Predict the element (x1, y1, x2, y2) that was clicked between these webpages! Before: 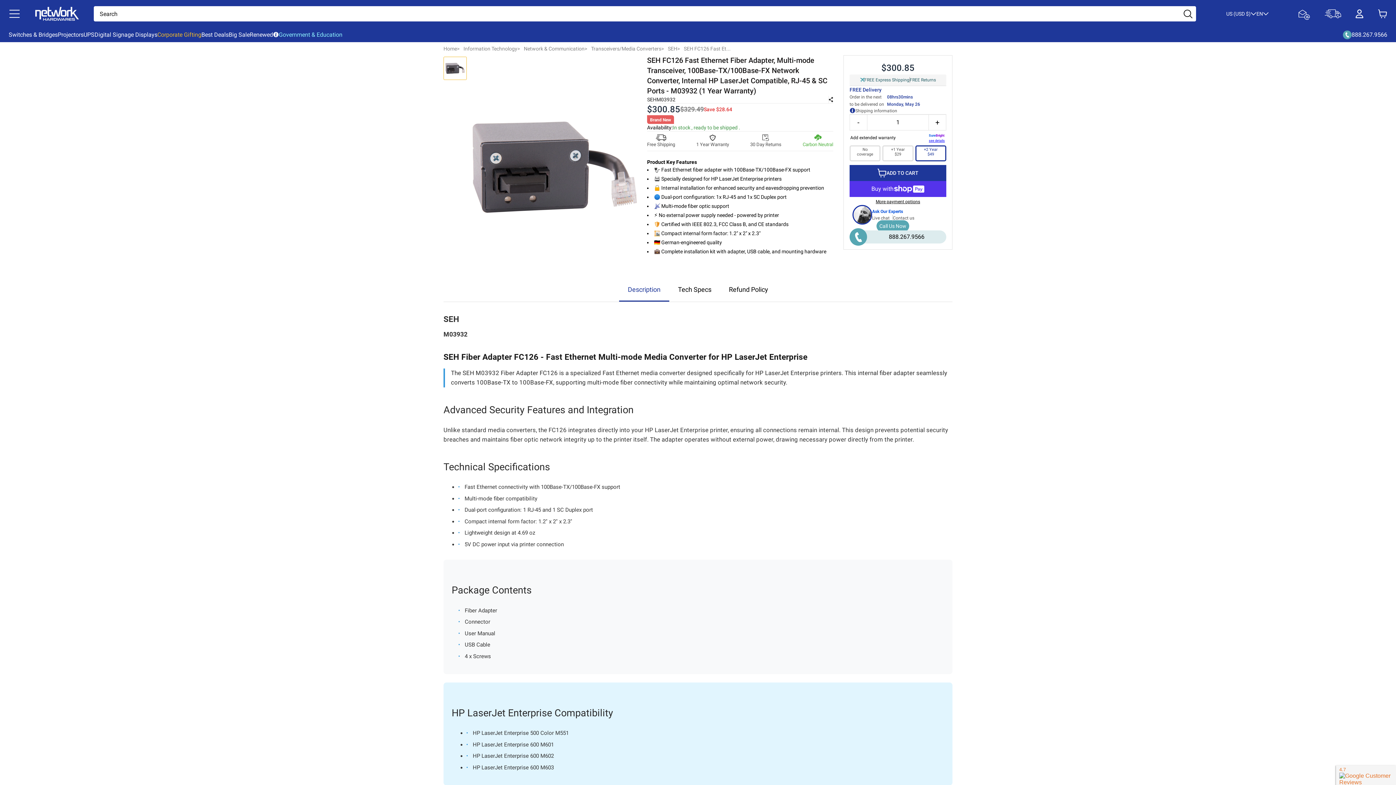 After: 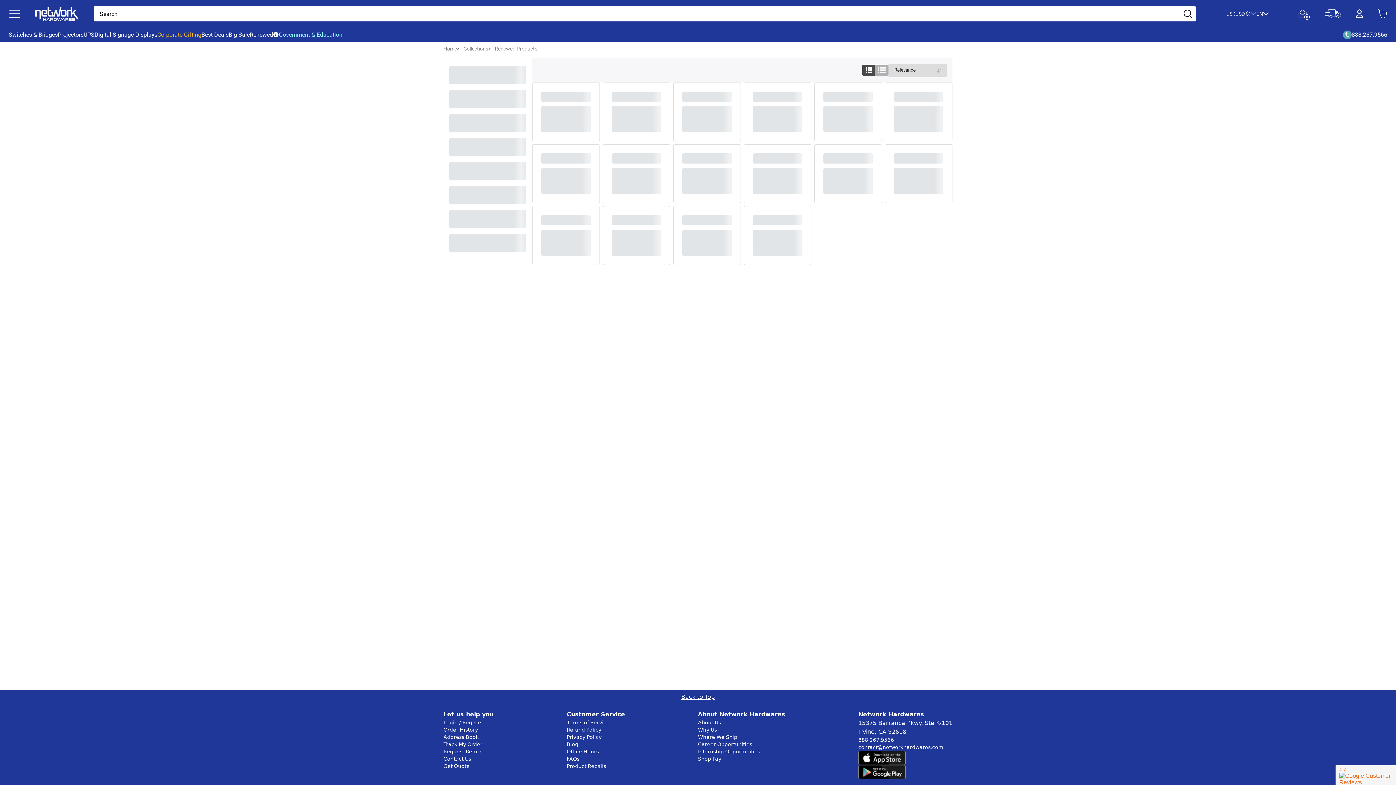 Action: label: Renewed bbox: (249, 30, 273, 39)